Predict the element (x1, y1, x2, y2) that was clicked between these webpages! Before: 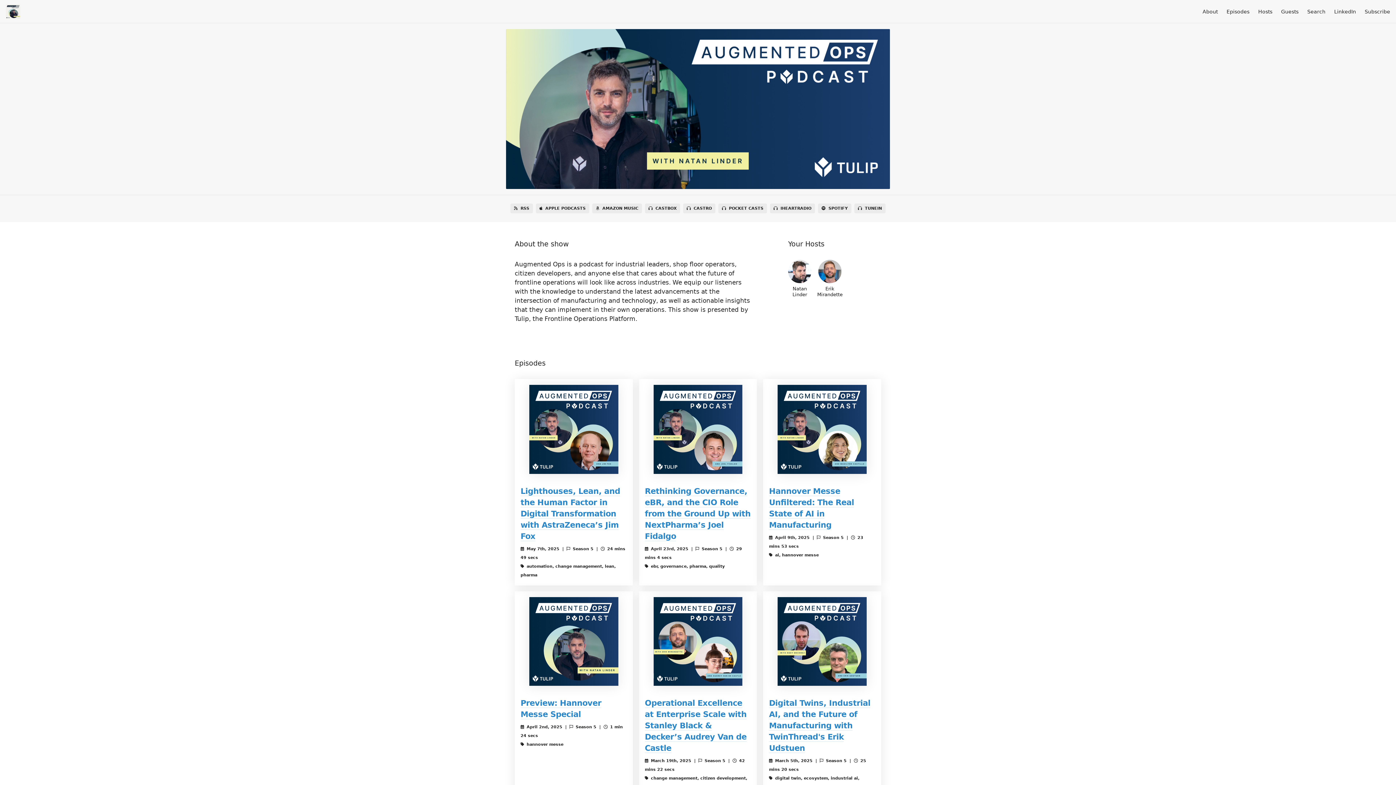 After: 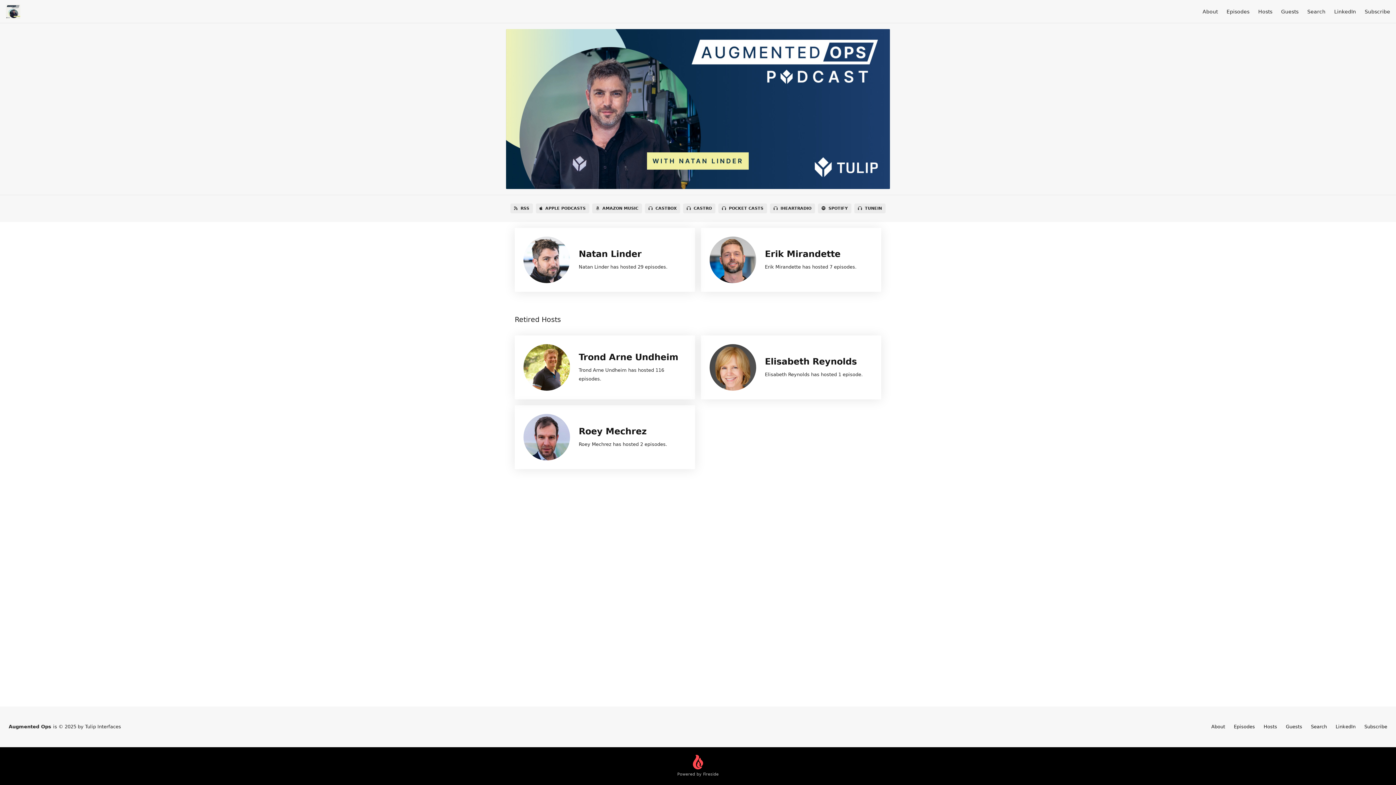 Action: label: Hosts bbox: (1258, 8, 1272, 14)